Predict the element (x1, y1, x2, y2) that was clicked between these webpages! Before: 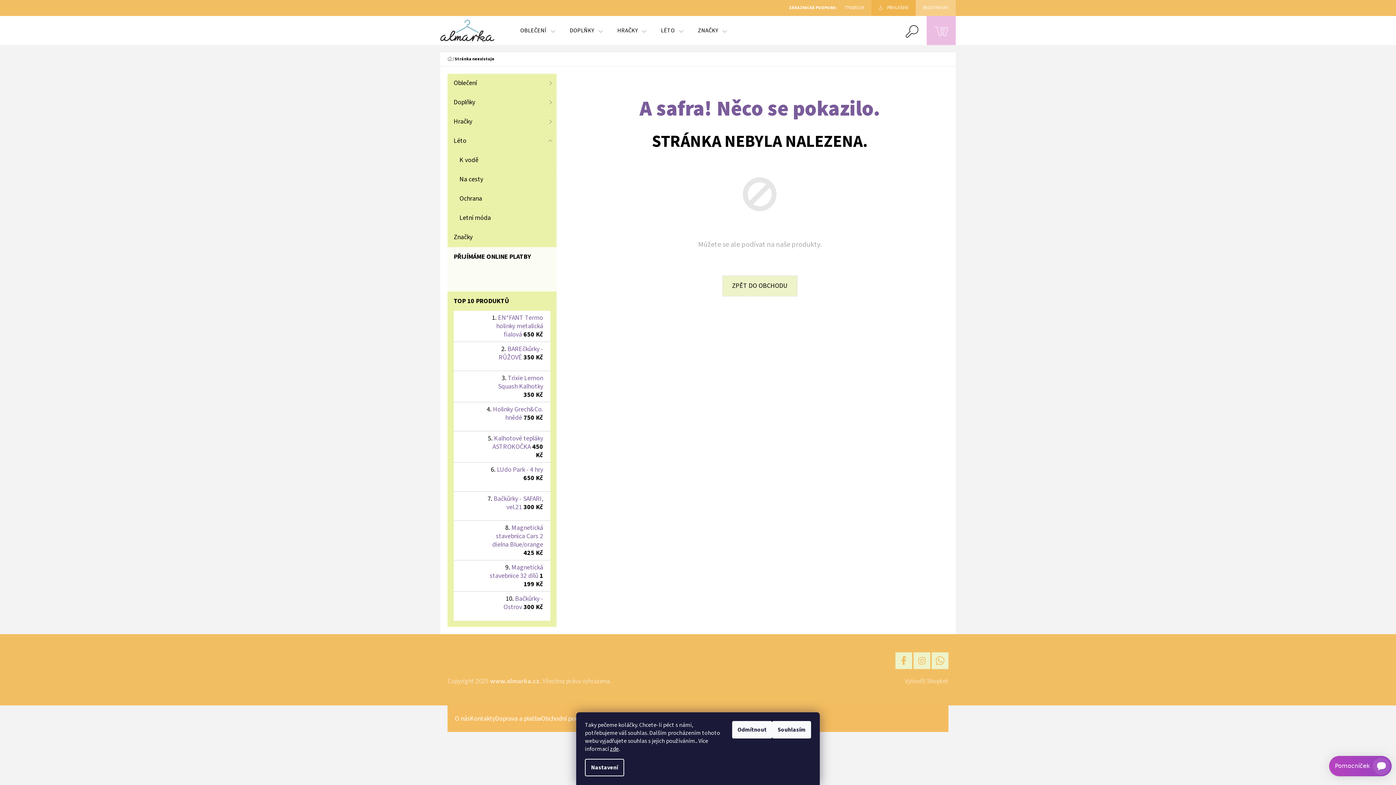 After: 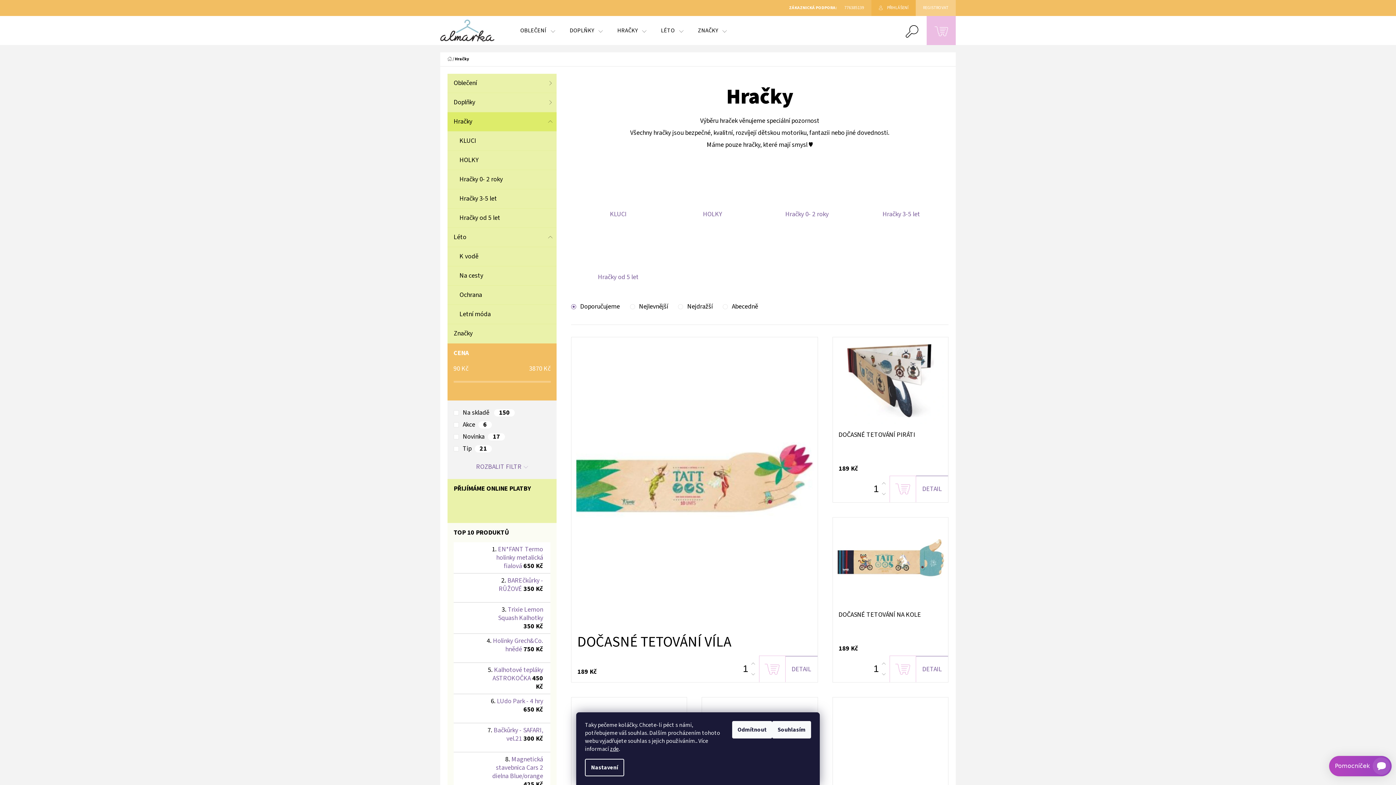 Action: bbox: (610, 16, 653, 45) label: HRAČKY